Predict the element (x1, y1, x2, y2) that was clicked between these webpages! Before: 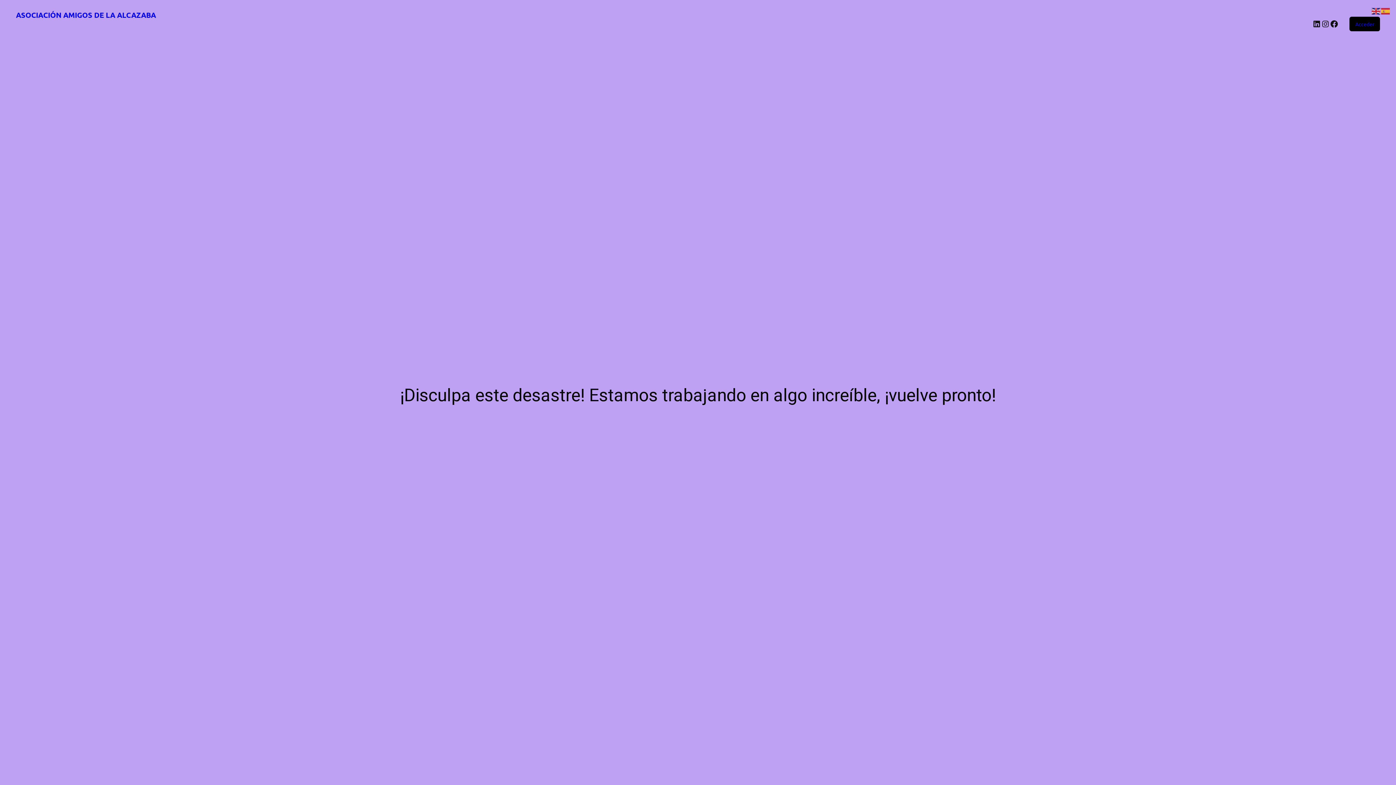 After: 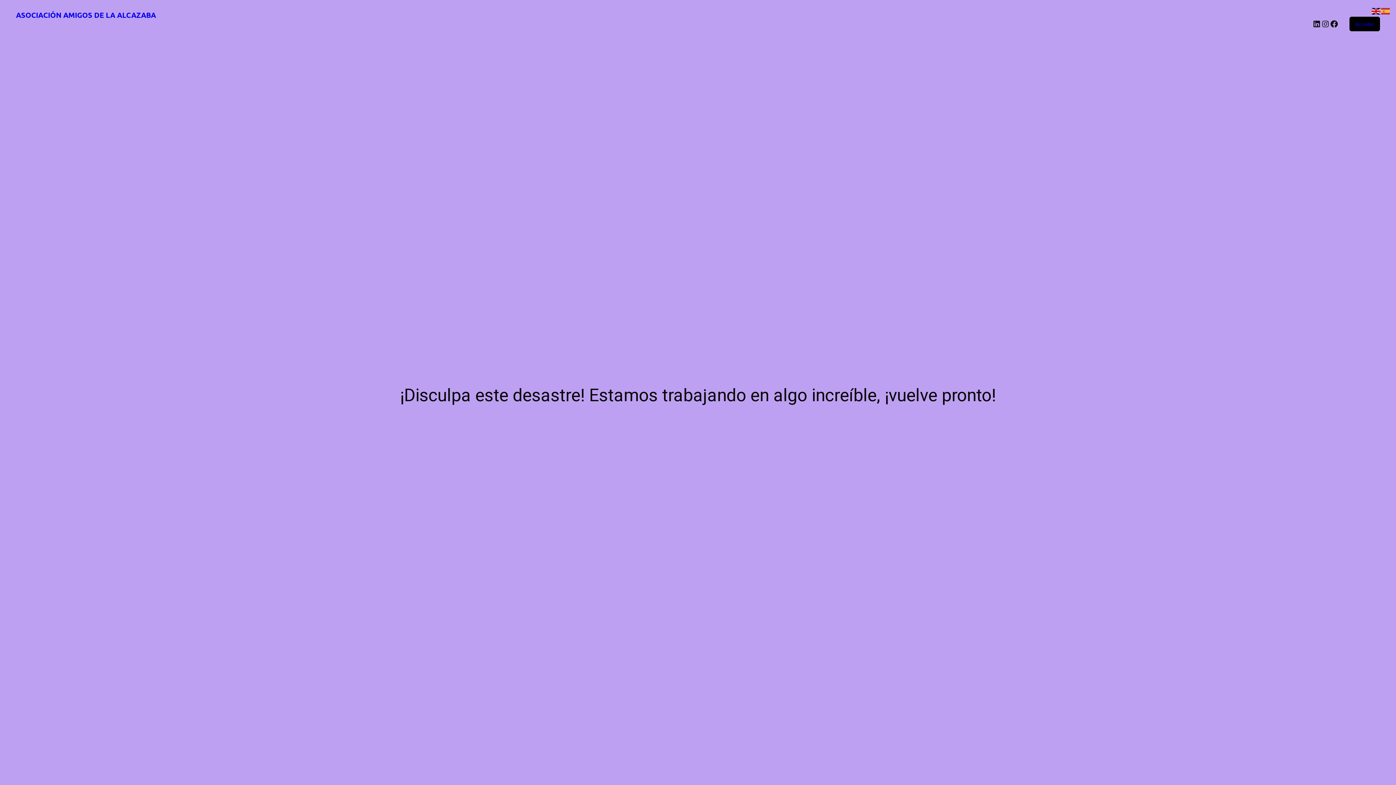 Action: bbox: (1372, 6, 1381, 14)